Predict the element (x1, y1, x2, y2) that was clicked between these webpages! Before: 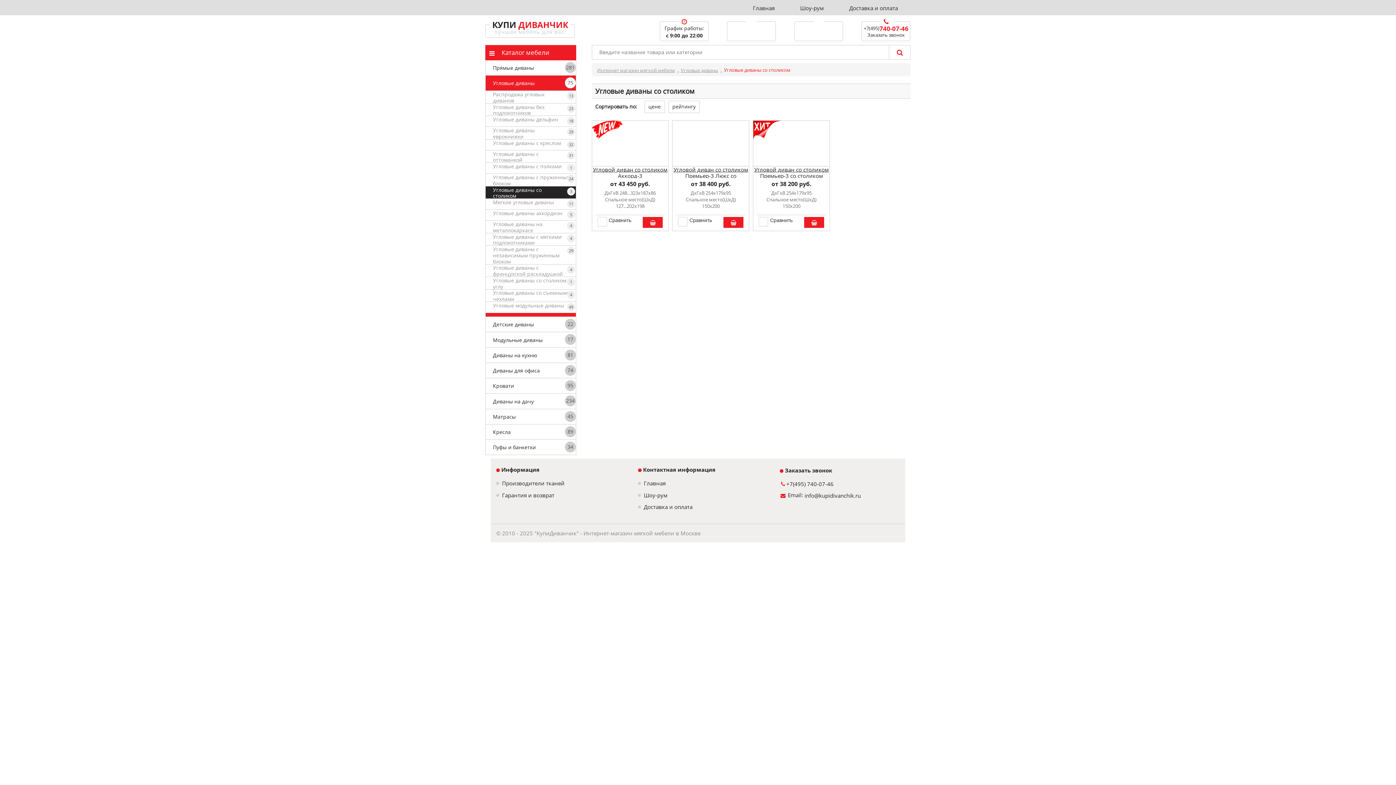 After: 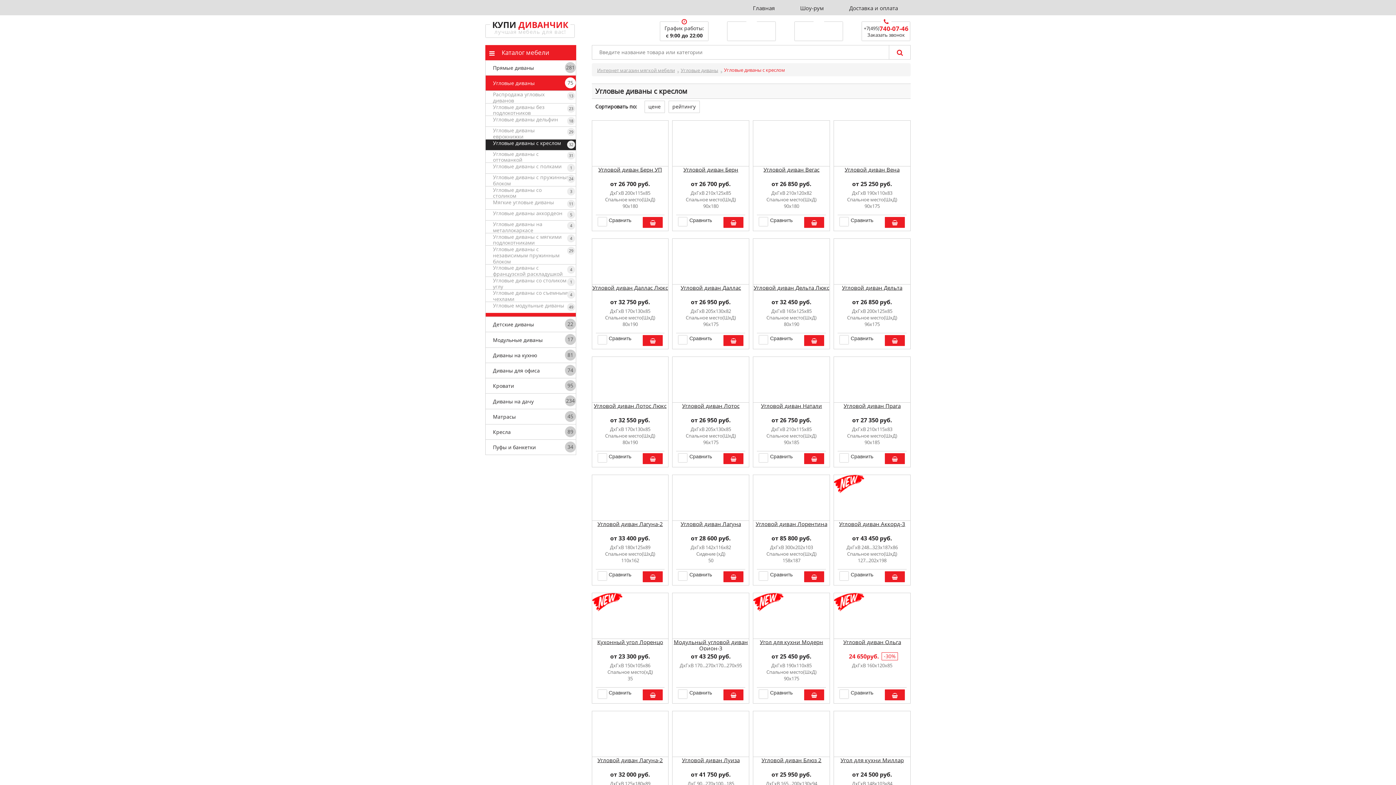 Action: label: Угловые диваны с креслом bbox: (493, 139, 568, 146)